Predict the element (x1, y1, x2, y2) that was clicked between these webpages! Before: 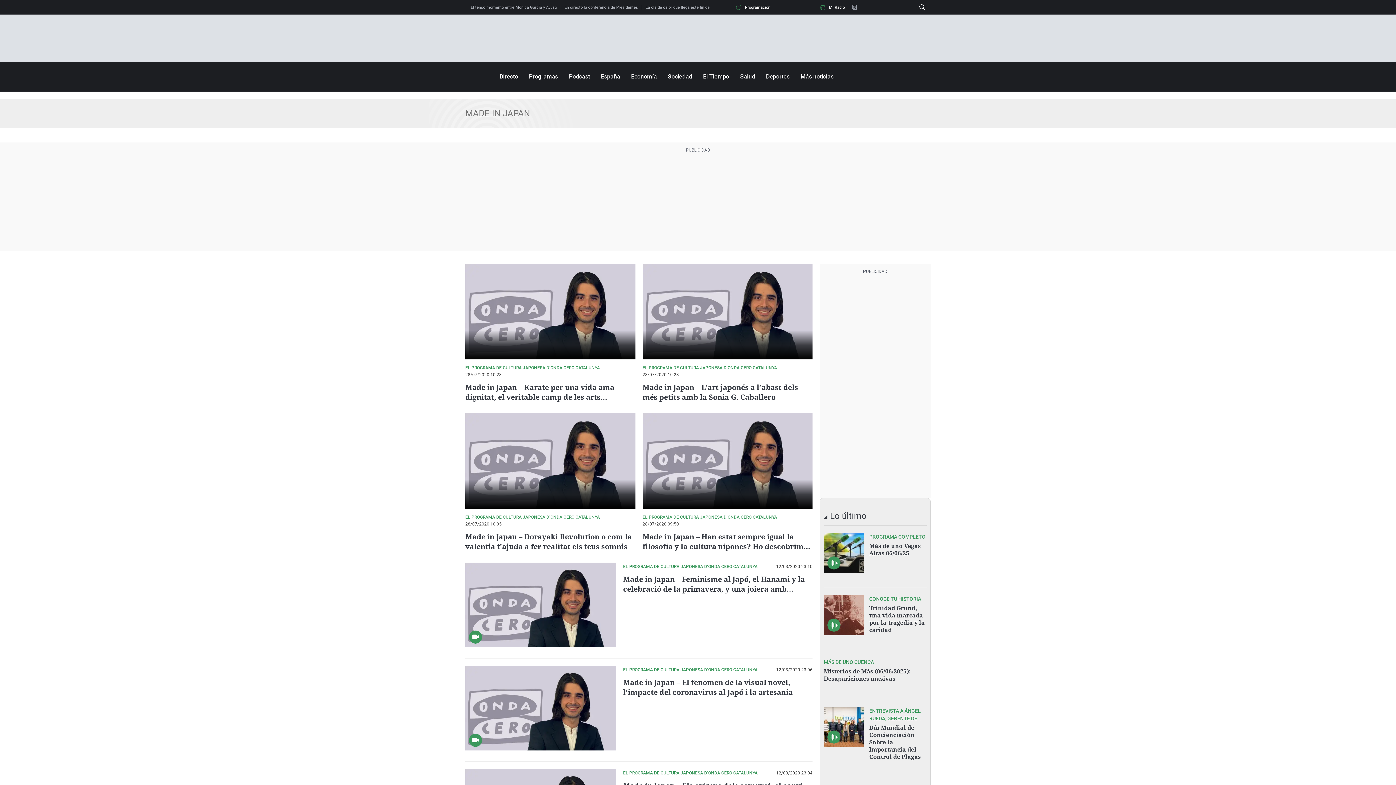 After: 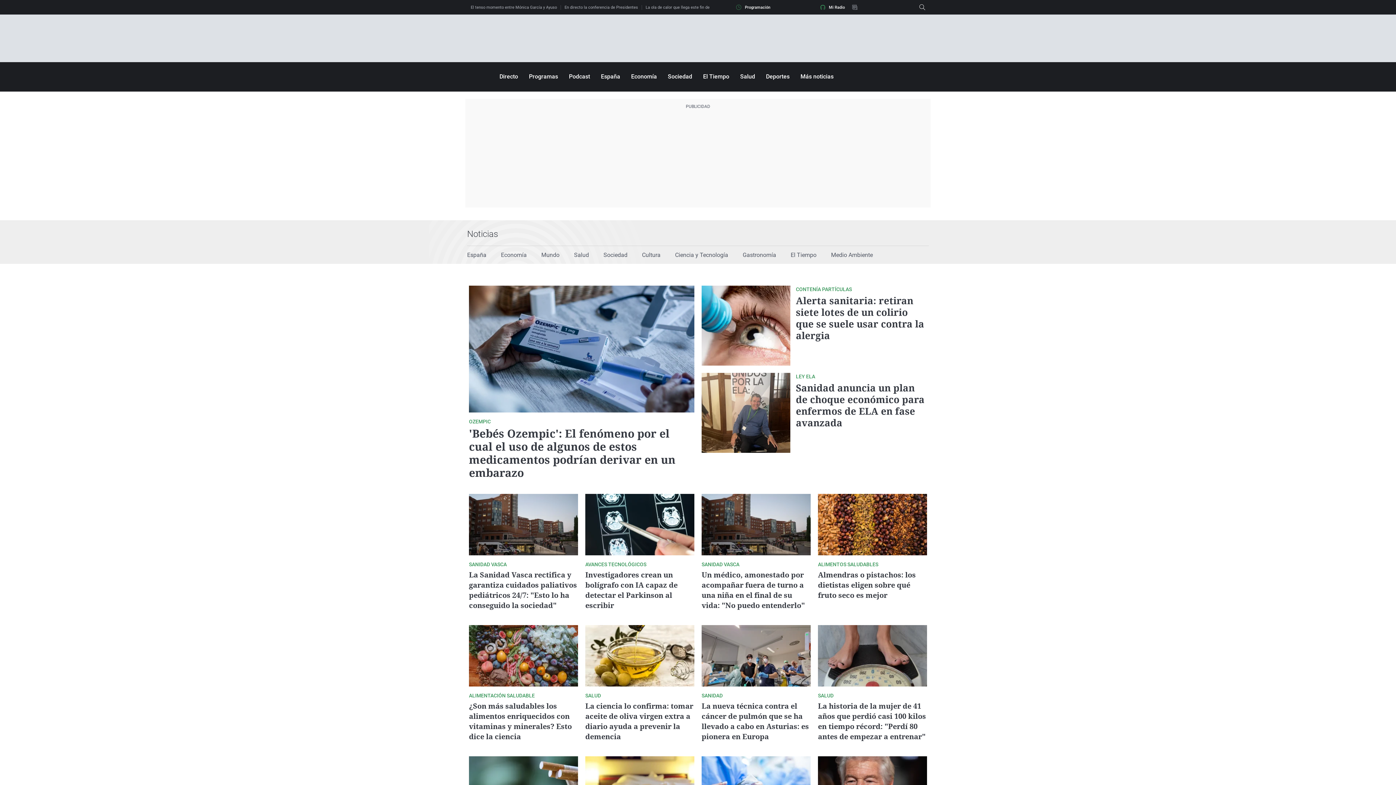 Action: label: Salud bbox: (740, 73, 755, 80)